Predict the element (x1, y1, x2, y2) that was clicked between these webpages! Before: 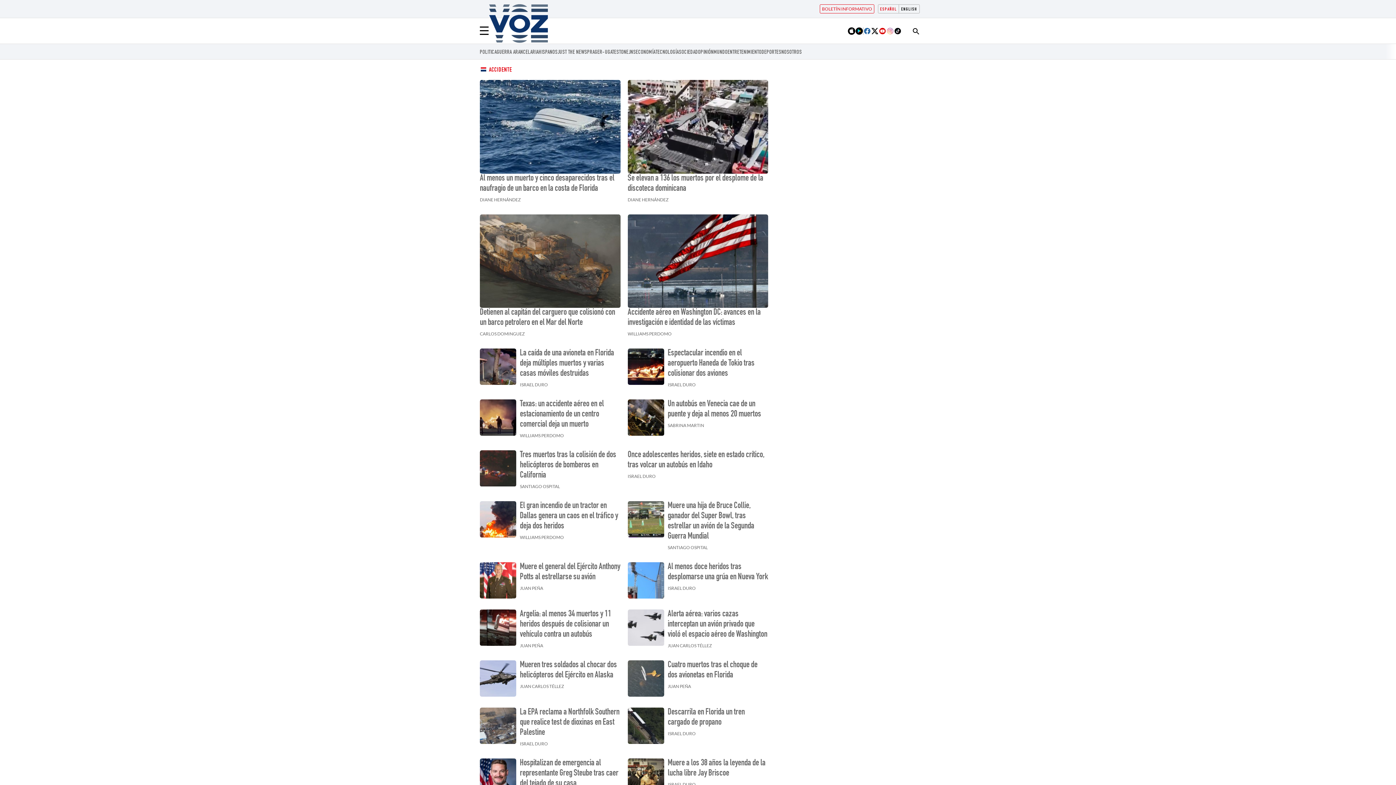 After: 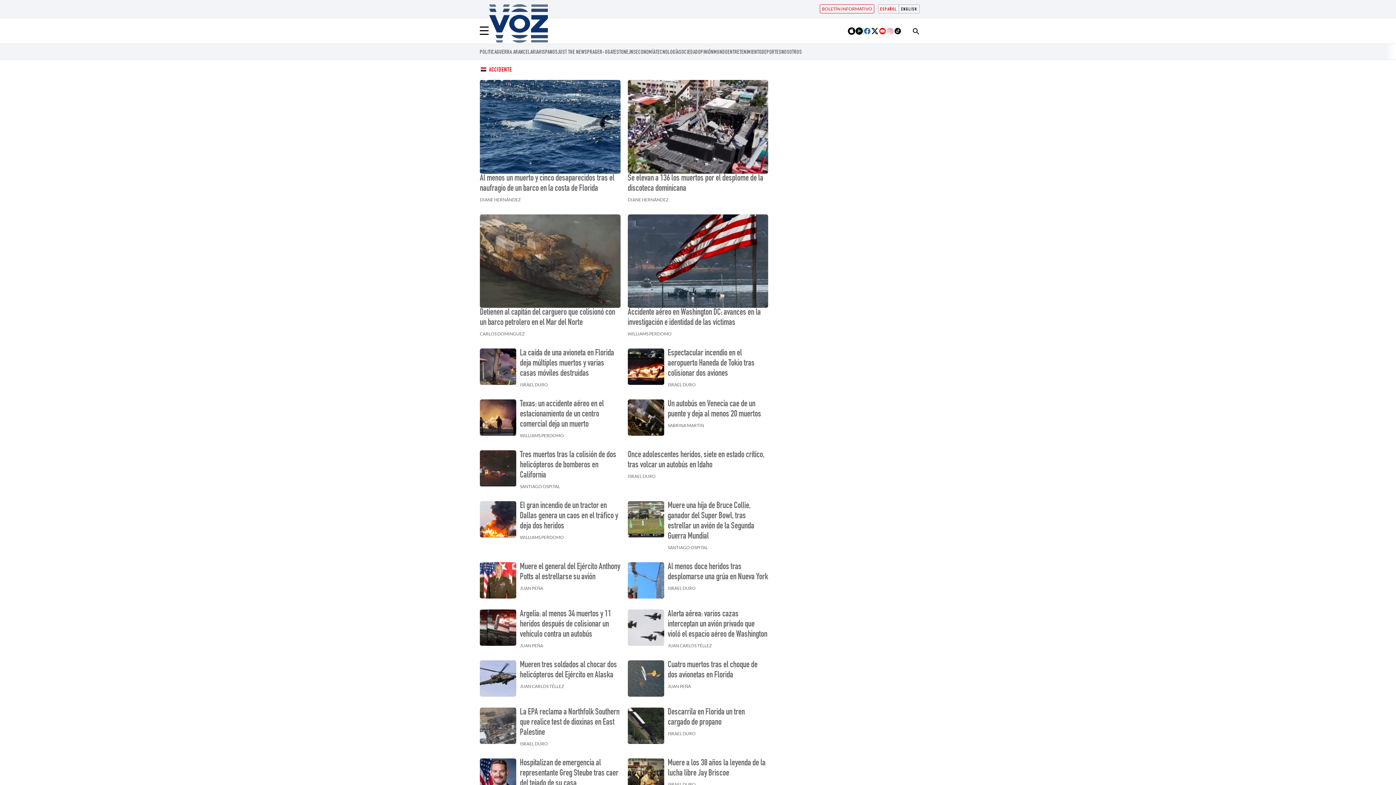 Action: bbox: (886, 27, 894, 34)